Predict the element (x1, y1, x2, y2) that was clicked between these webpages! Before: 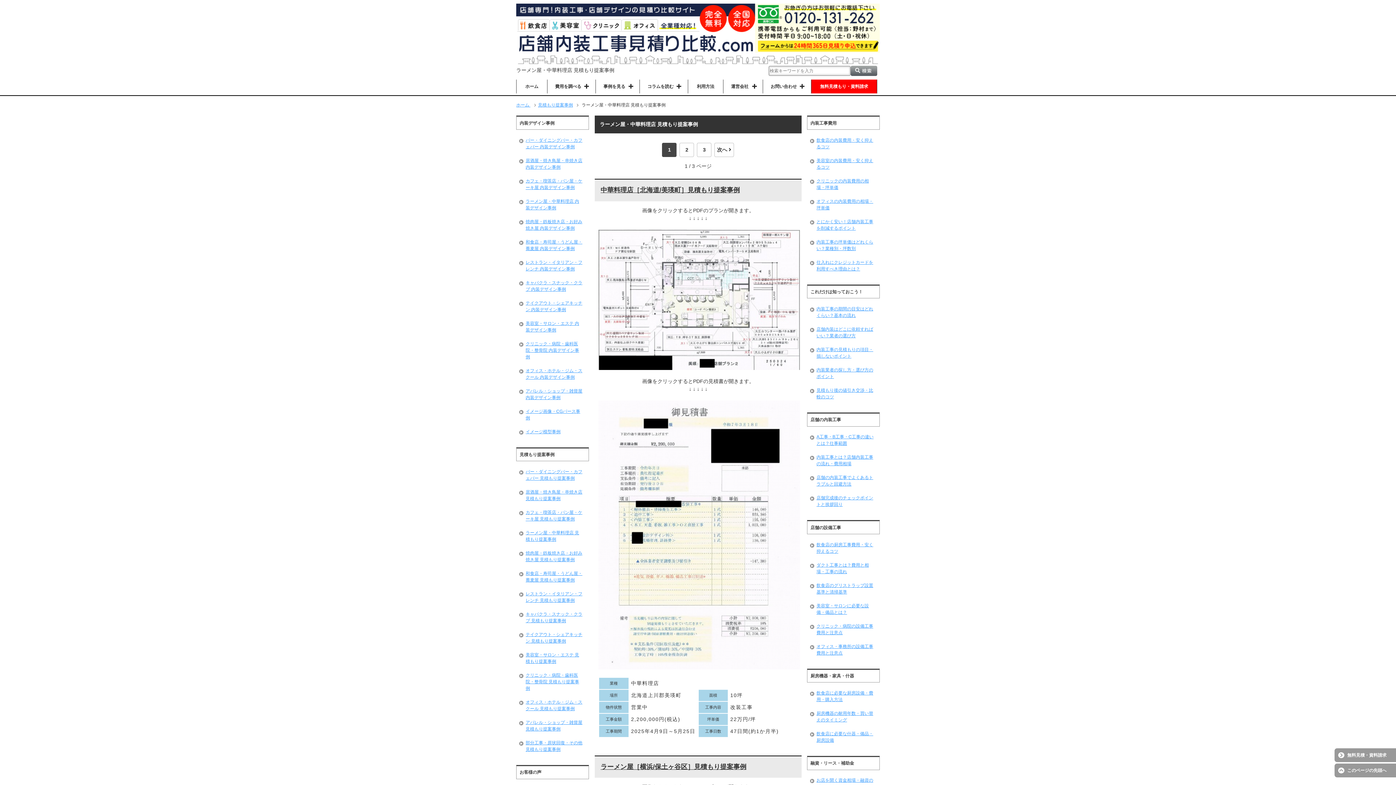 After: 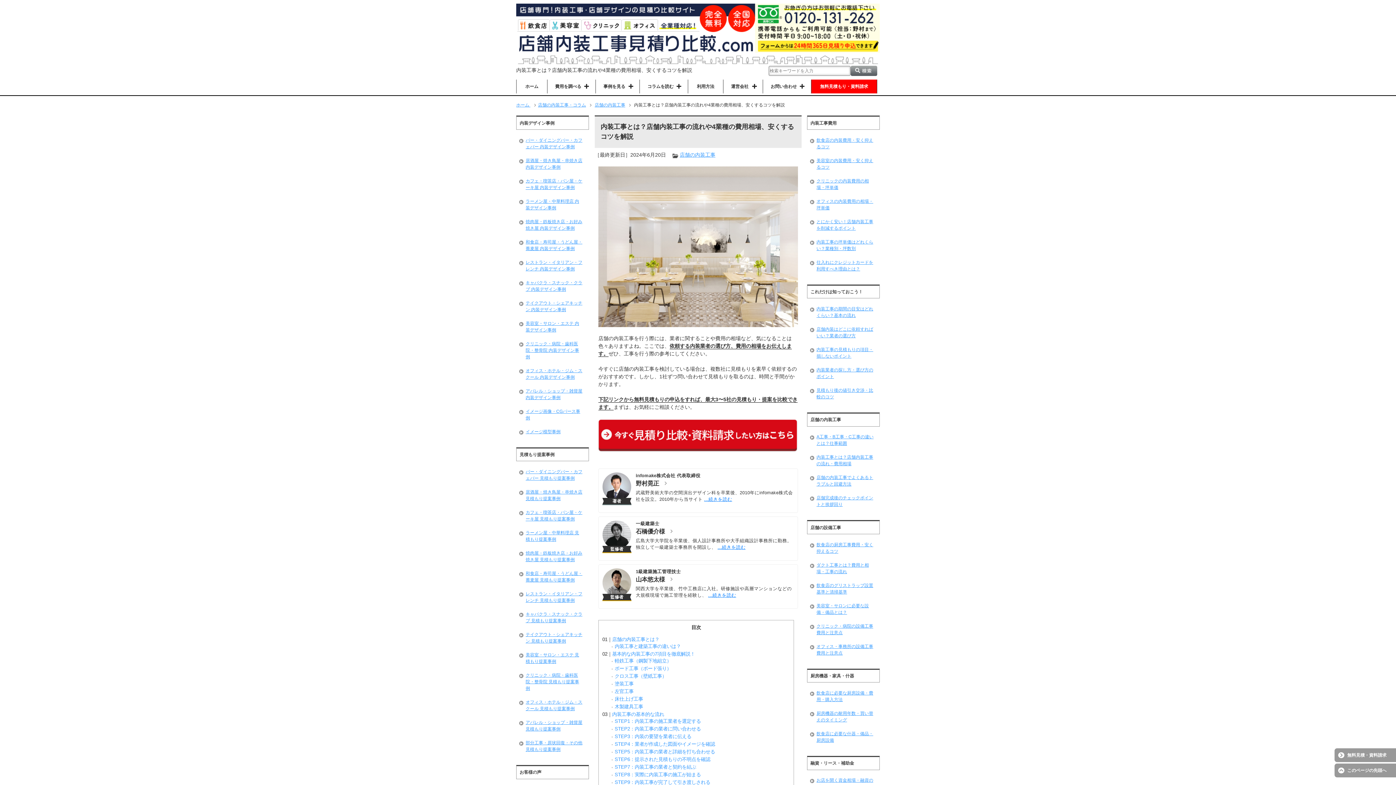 Action: bbox: (809, 450, 877, 471) label: 内装工事とは？店舗内装工事の流れ・費用相場